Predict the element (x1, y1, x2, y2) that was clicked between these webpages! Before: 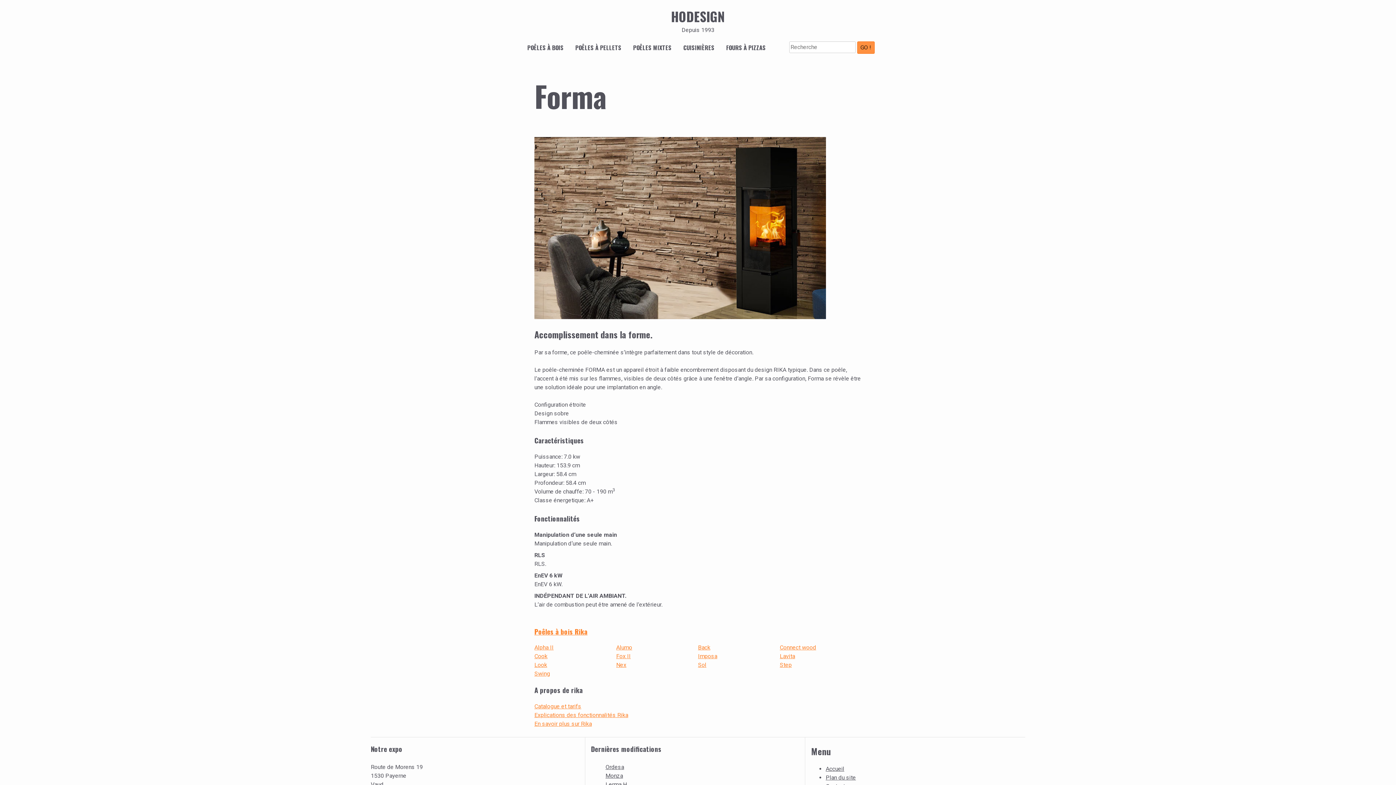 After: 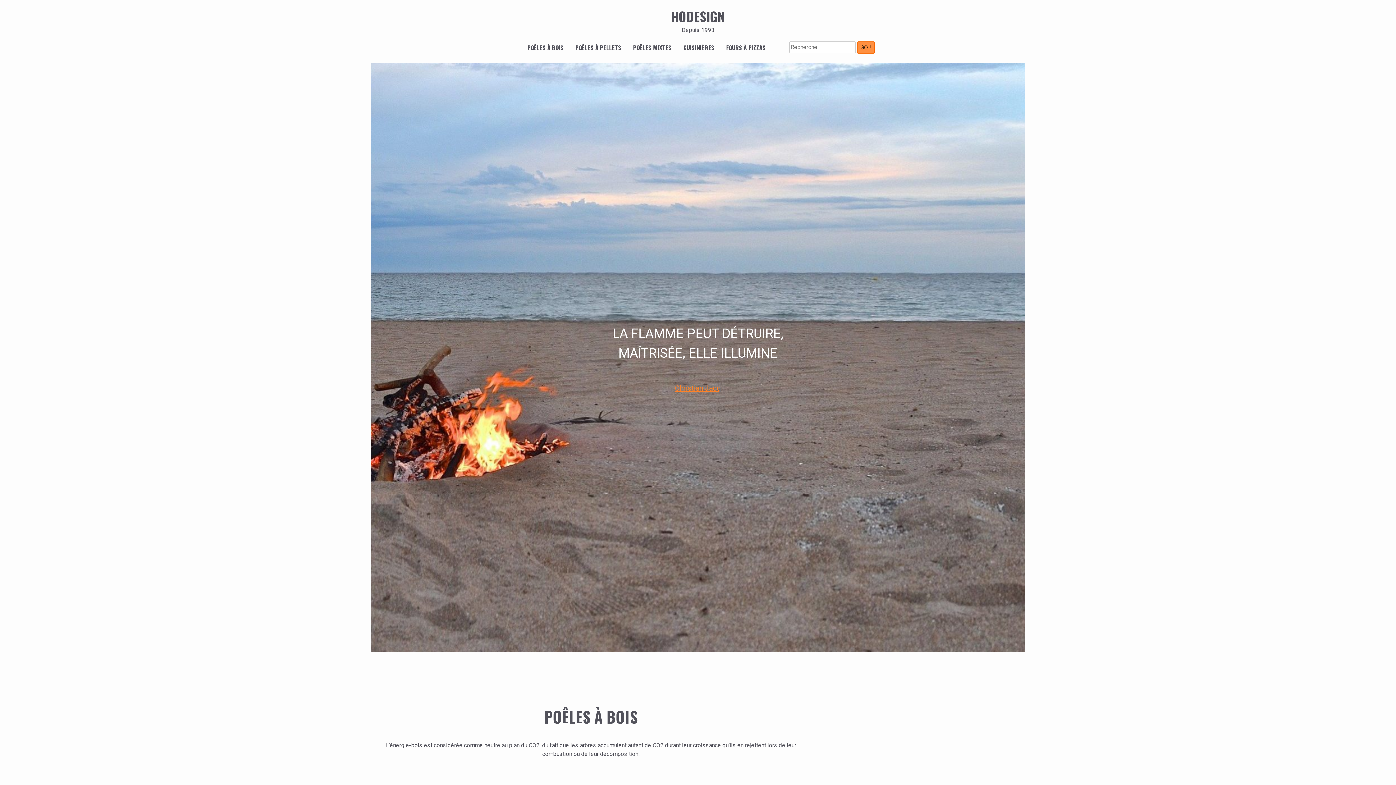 Action: bbox: (825, 765, 844, 772) label: Accueil